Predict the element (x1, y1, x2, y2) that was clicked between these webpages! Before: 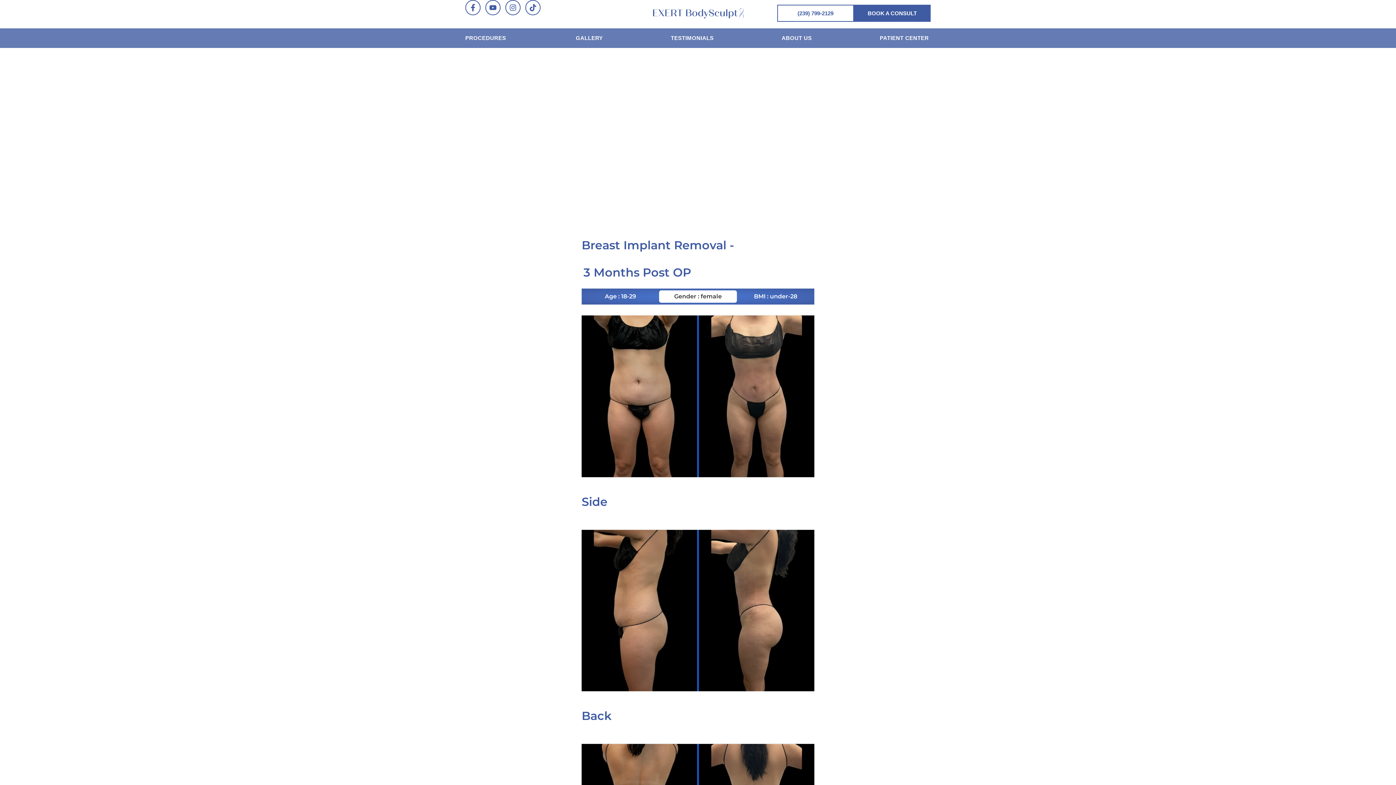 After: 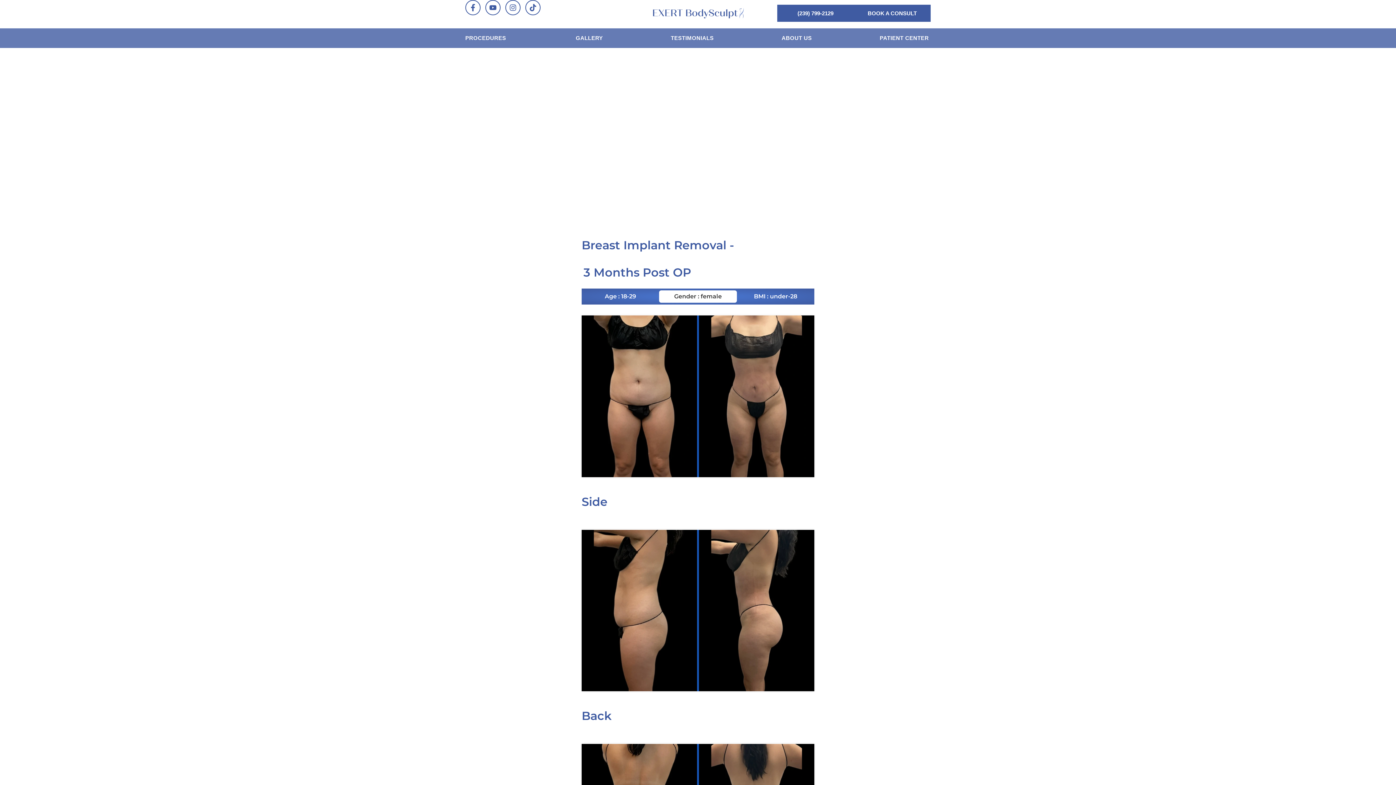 Action: bbox: (777, 4, 854, 21) label: (239) 799-2129